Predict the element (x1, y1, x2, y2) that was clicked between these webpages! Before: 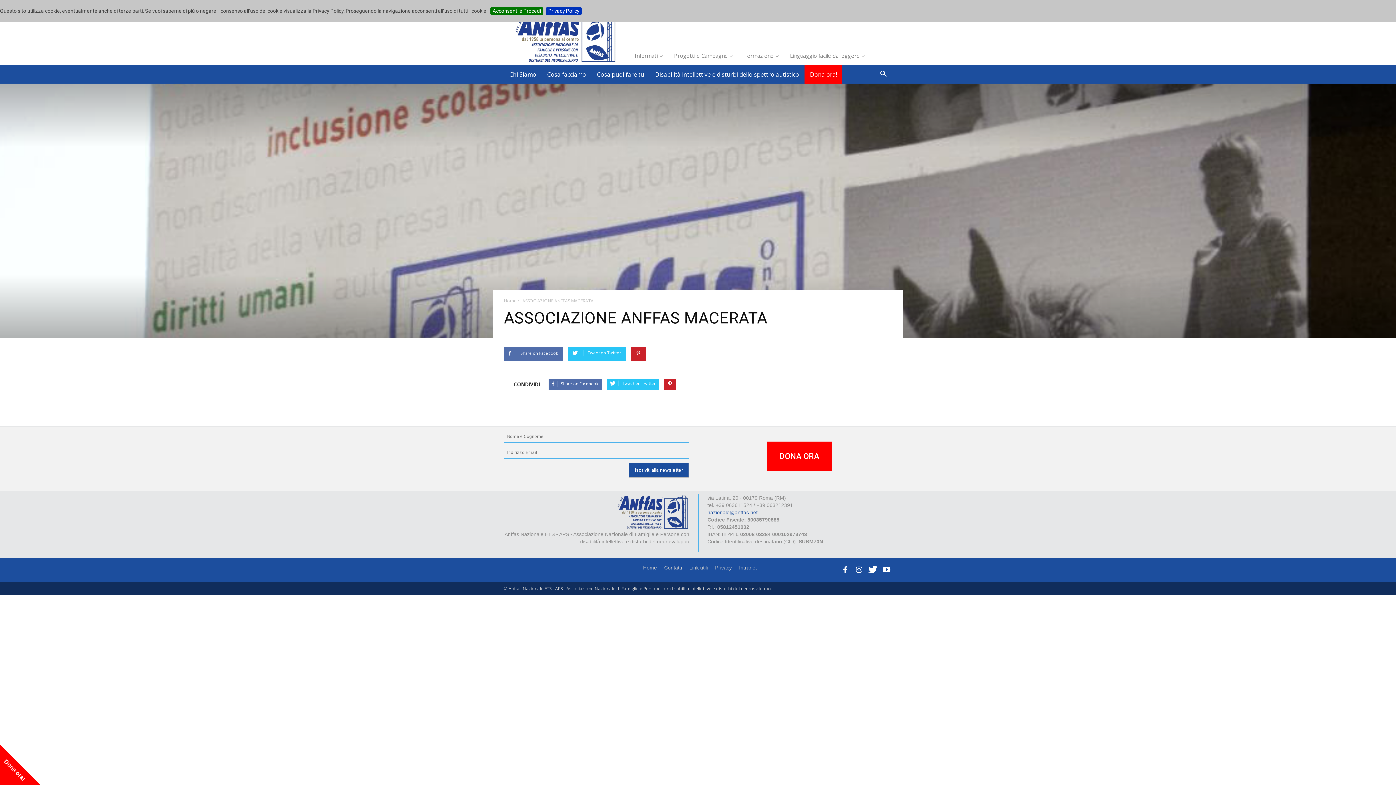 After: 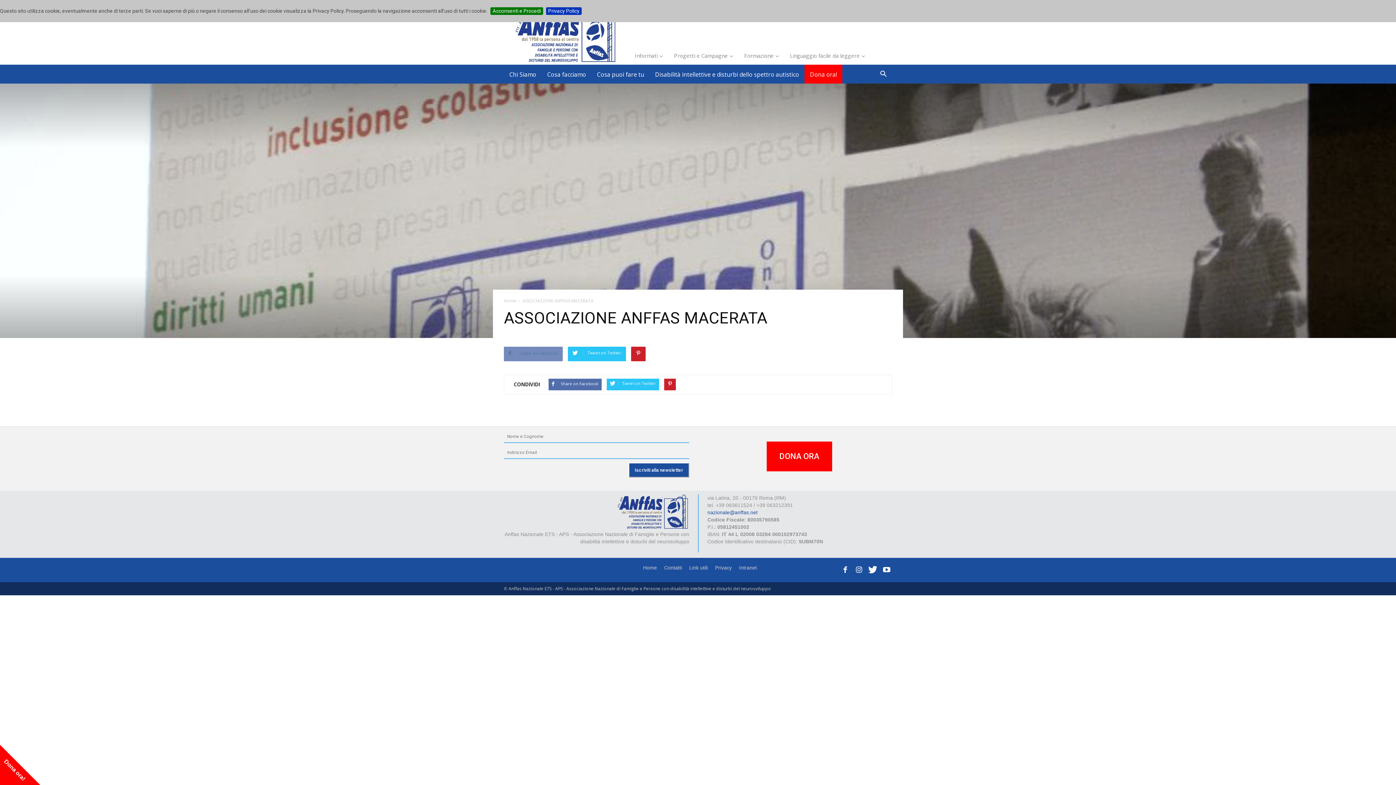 Action: label:  Share on Facebook bbox: (504, 346, 562, 361)